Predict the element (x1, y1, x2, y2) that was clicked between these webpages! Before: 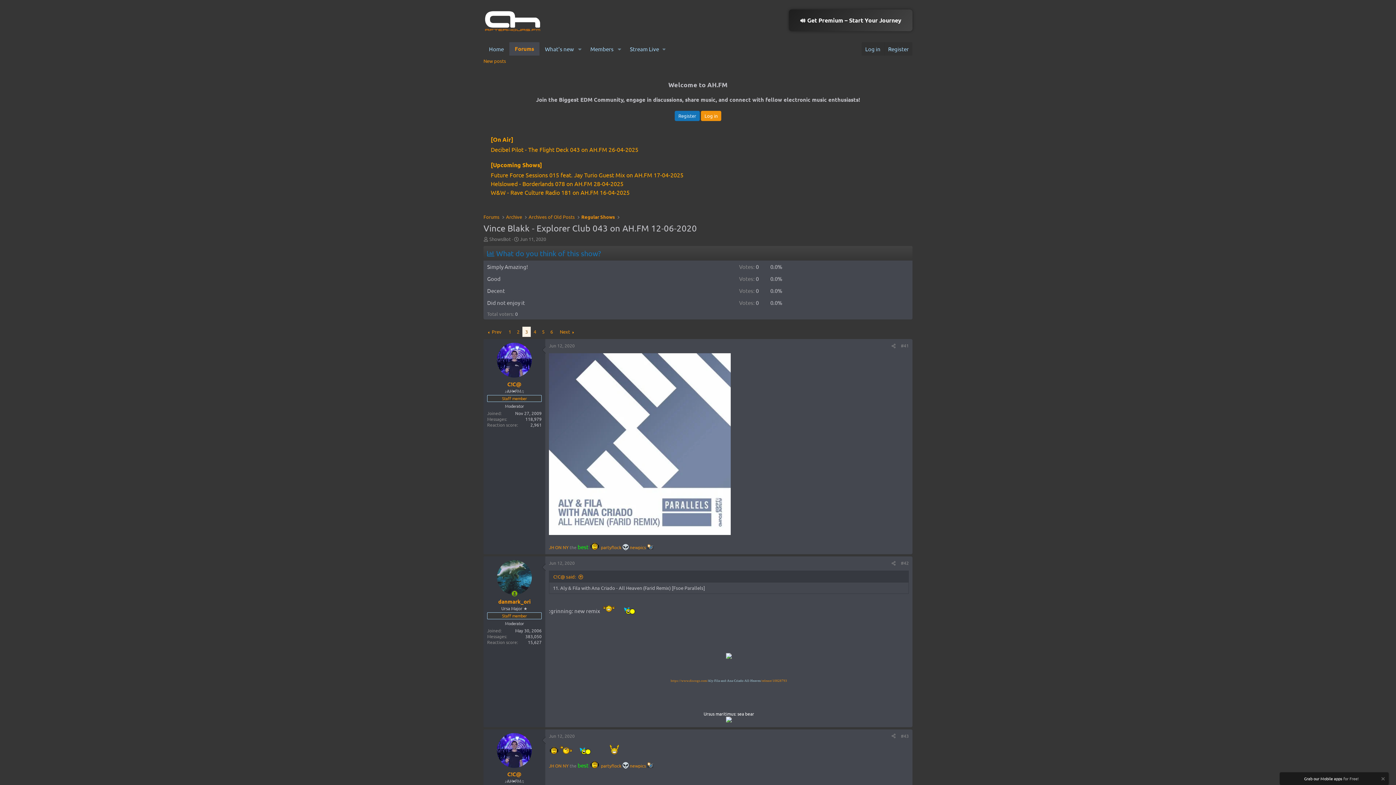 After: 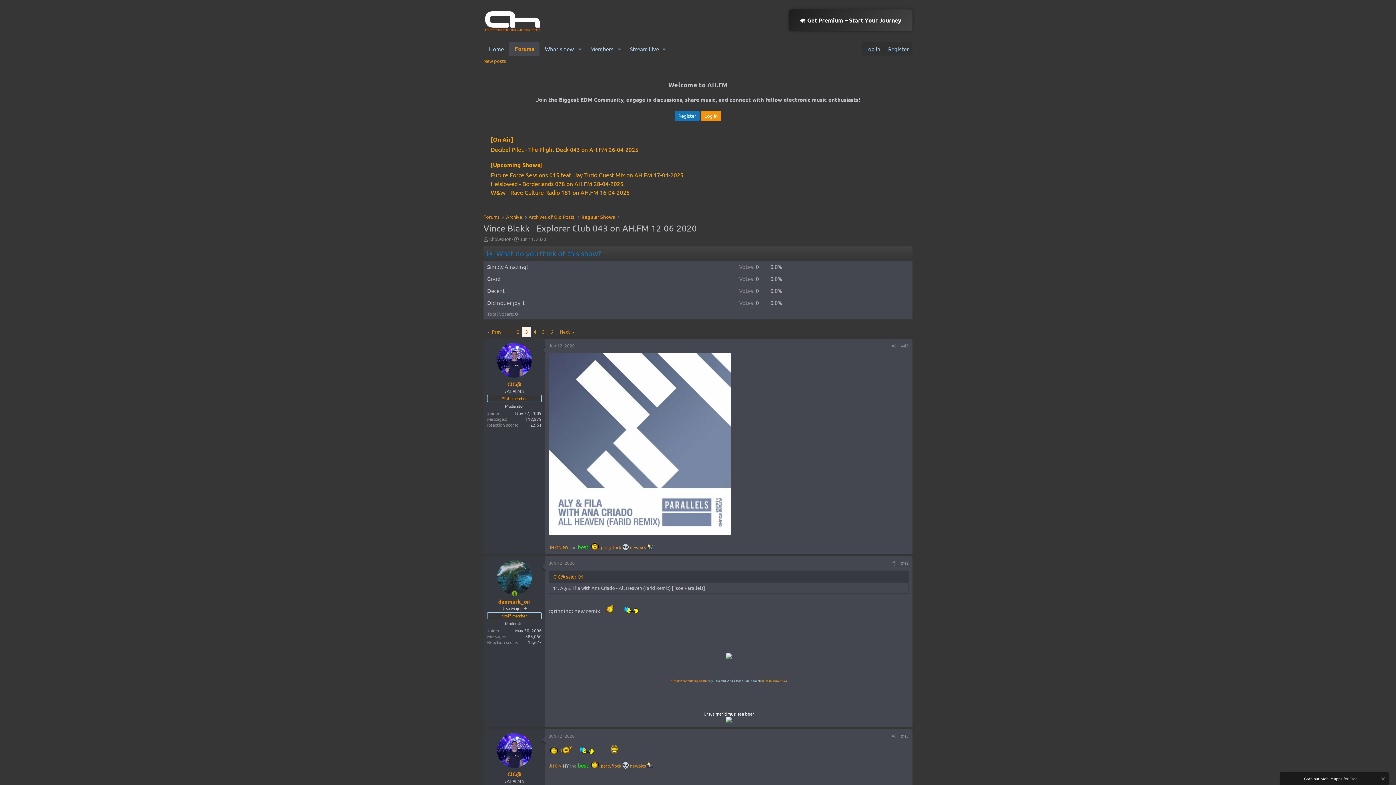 Action: label: NY bbox: (562, 763, 568, 769)